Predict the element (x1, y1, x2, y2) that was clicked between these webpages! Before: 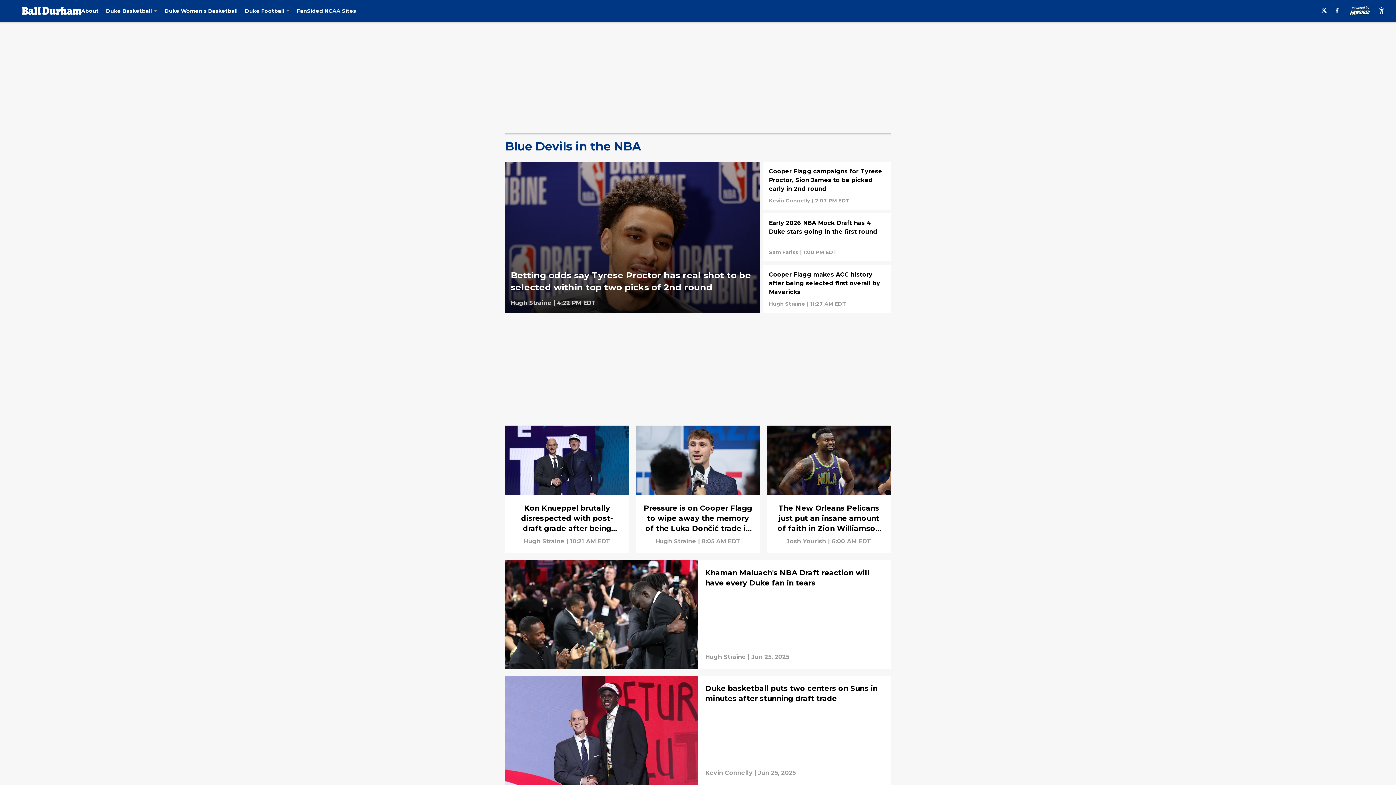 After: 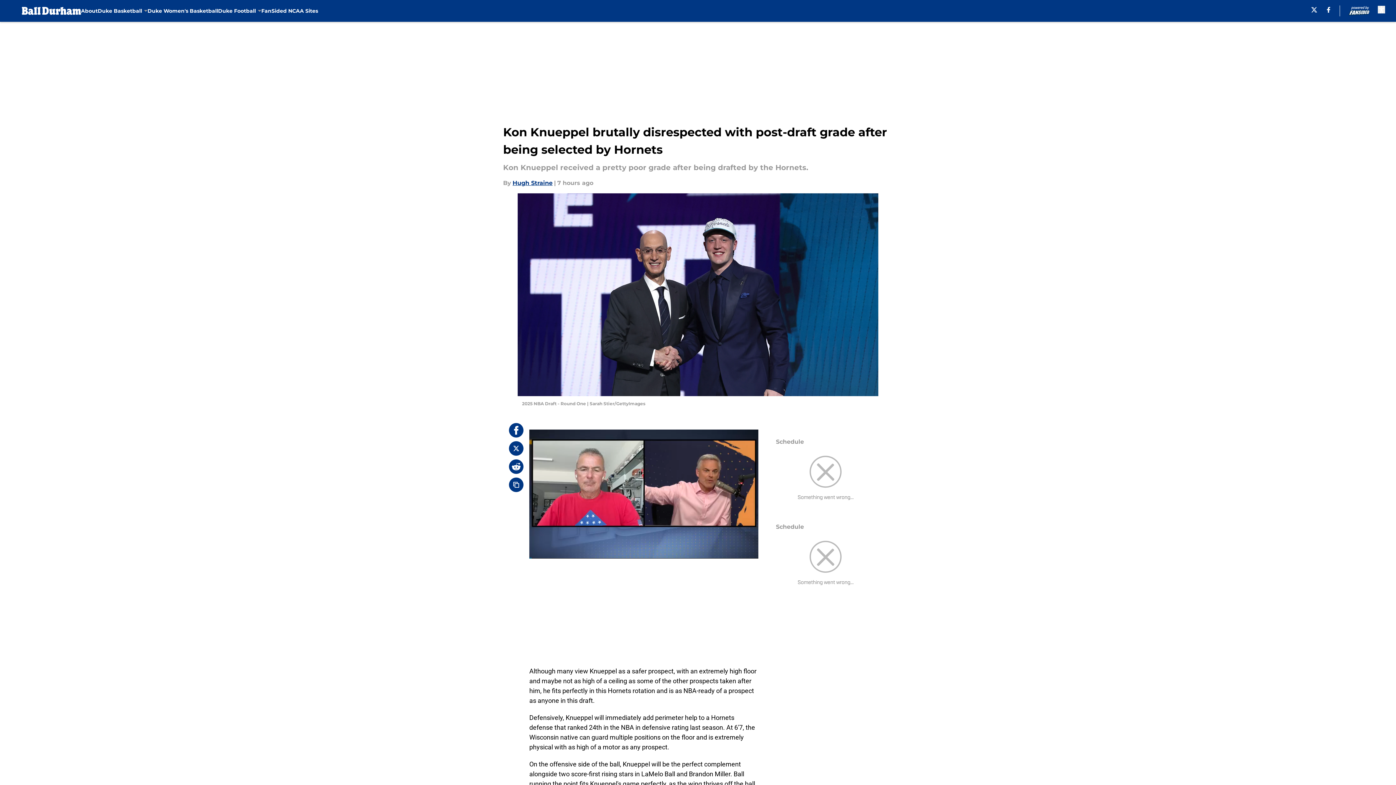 Action: bbox: (505, 425, 629, 553)